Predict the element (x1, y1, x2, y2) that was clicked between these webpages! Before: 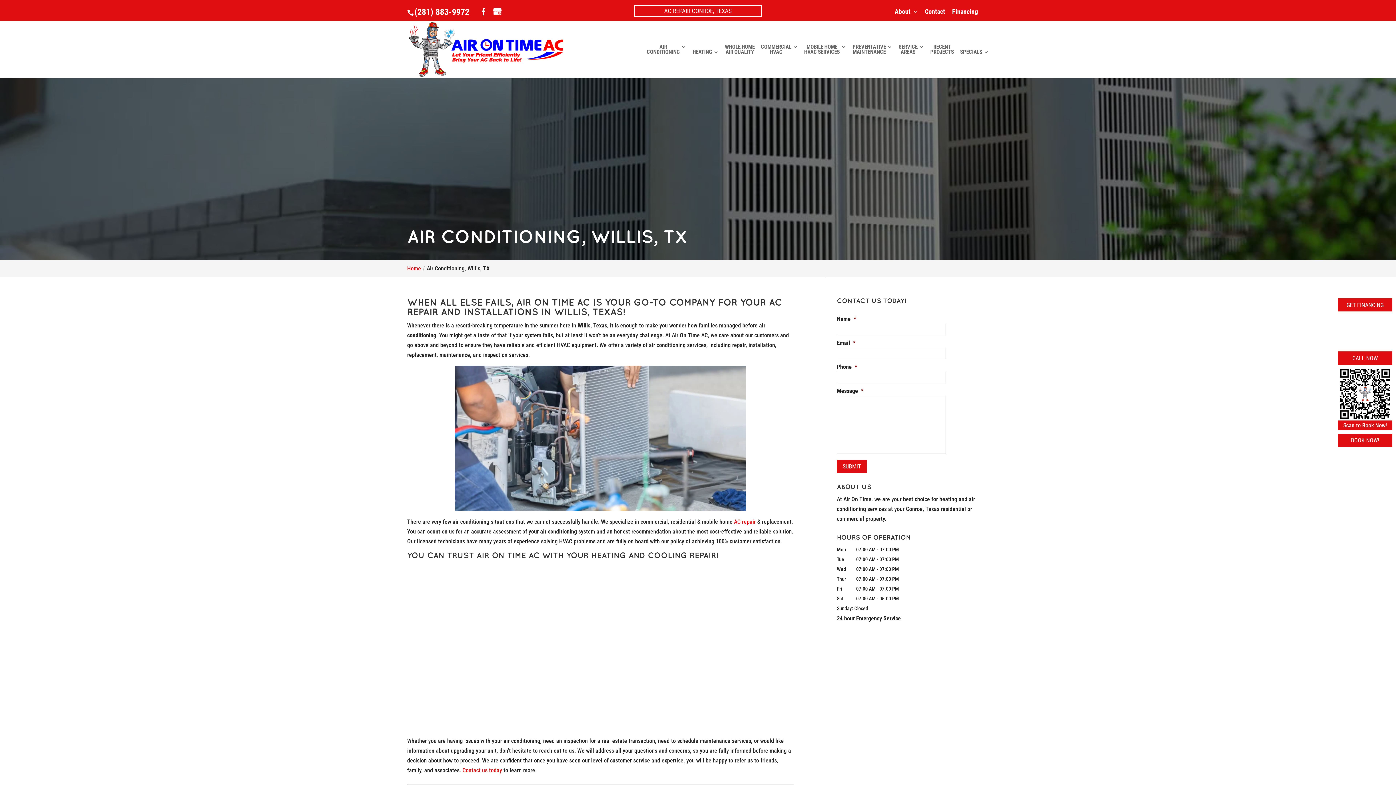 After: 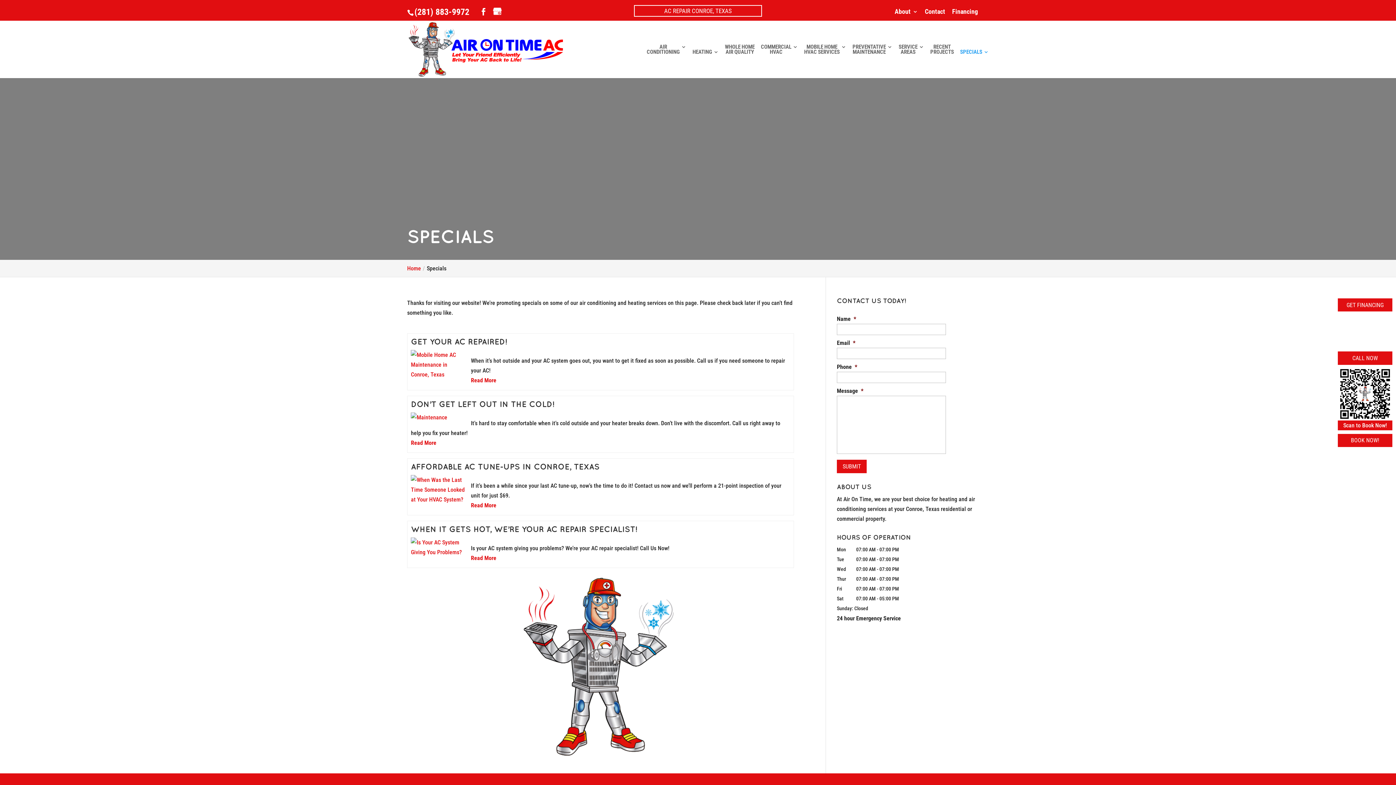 Action: bbox: (960, 49, 989, 78) label: SPECIALS